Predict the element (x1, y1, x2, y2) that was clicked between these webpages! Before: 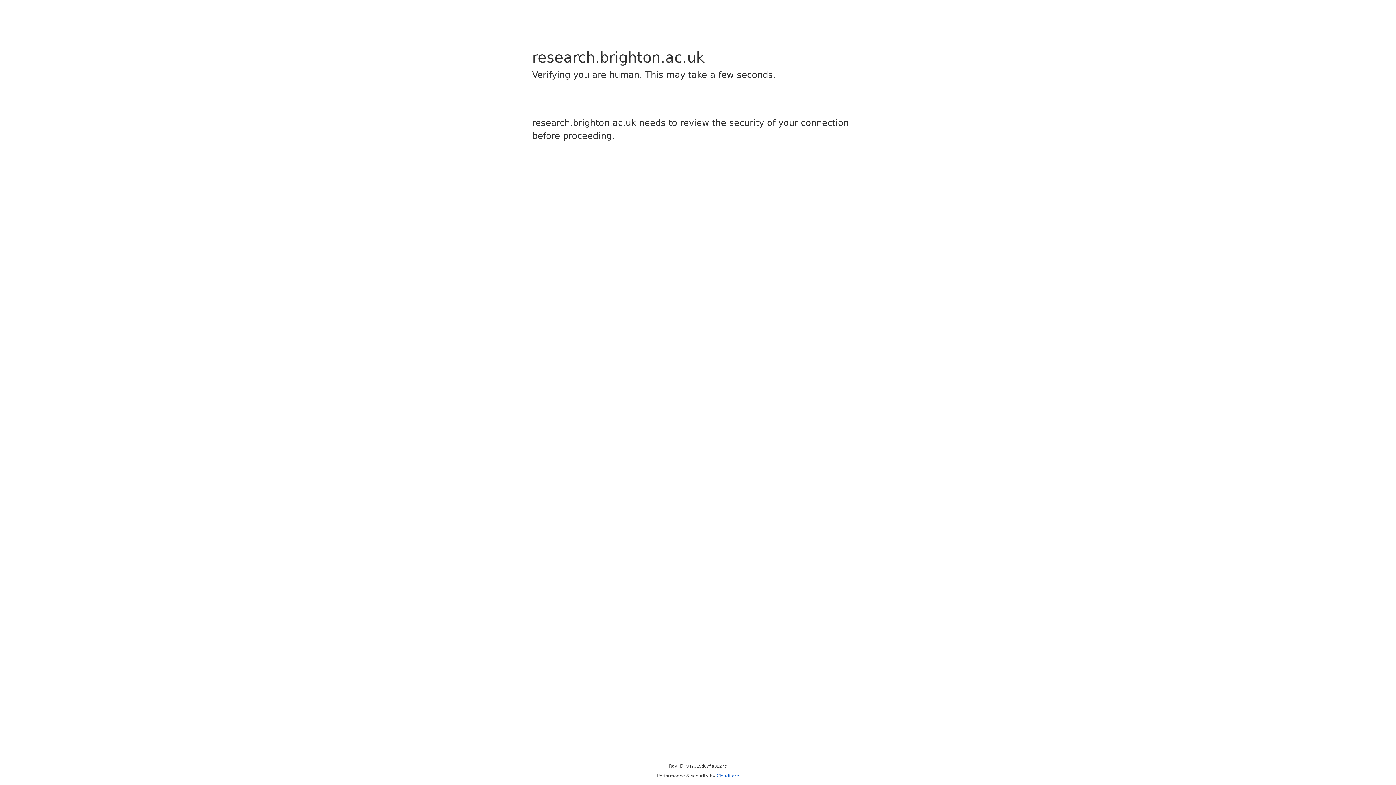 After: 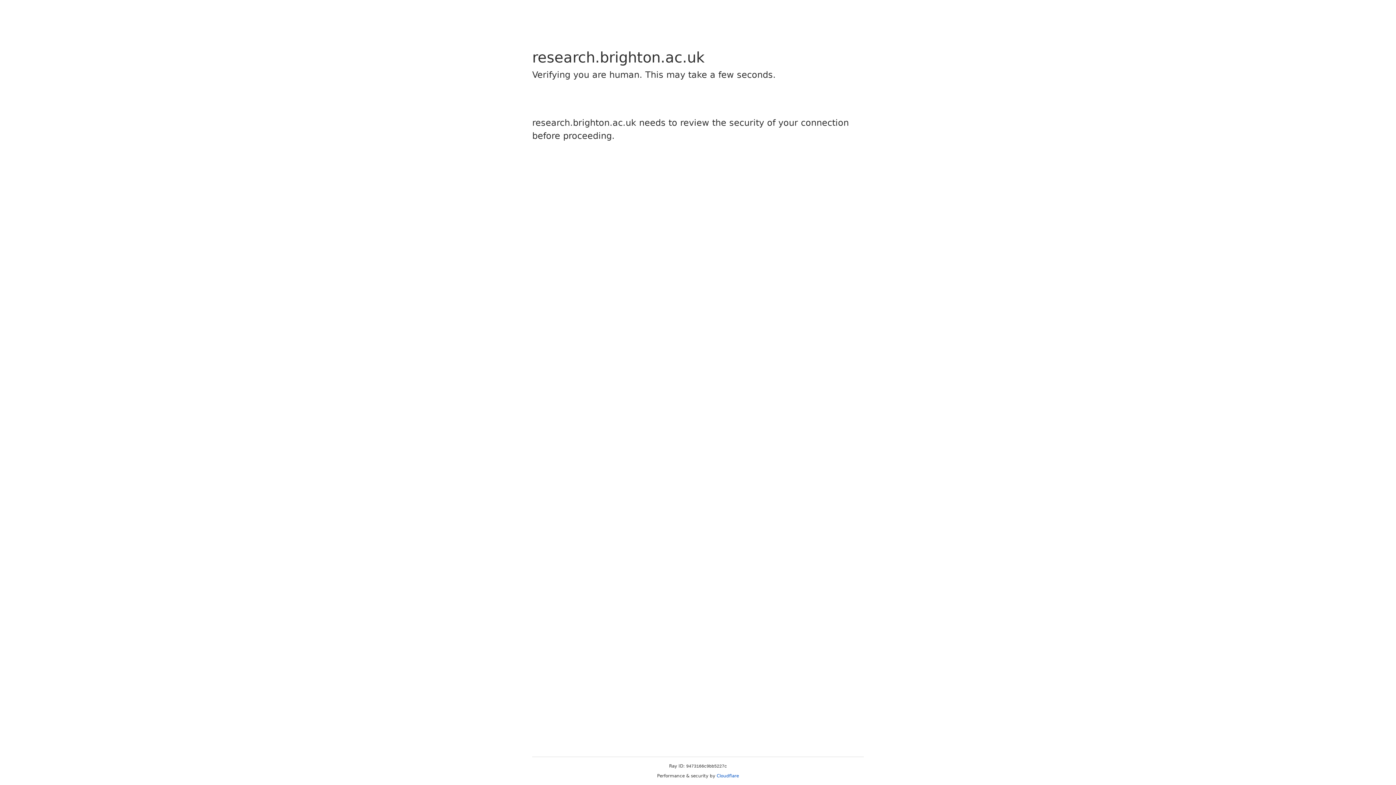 Action: bbox: (716, 773, 739, 778) label: Cloudflare